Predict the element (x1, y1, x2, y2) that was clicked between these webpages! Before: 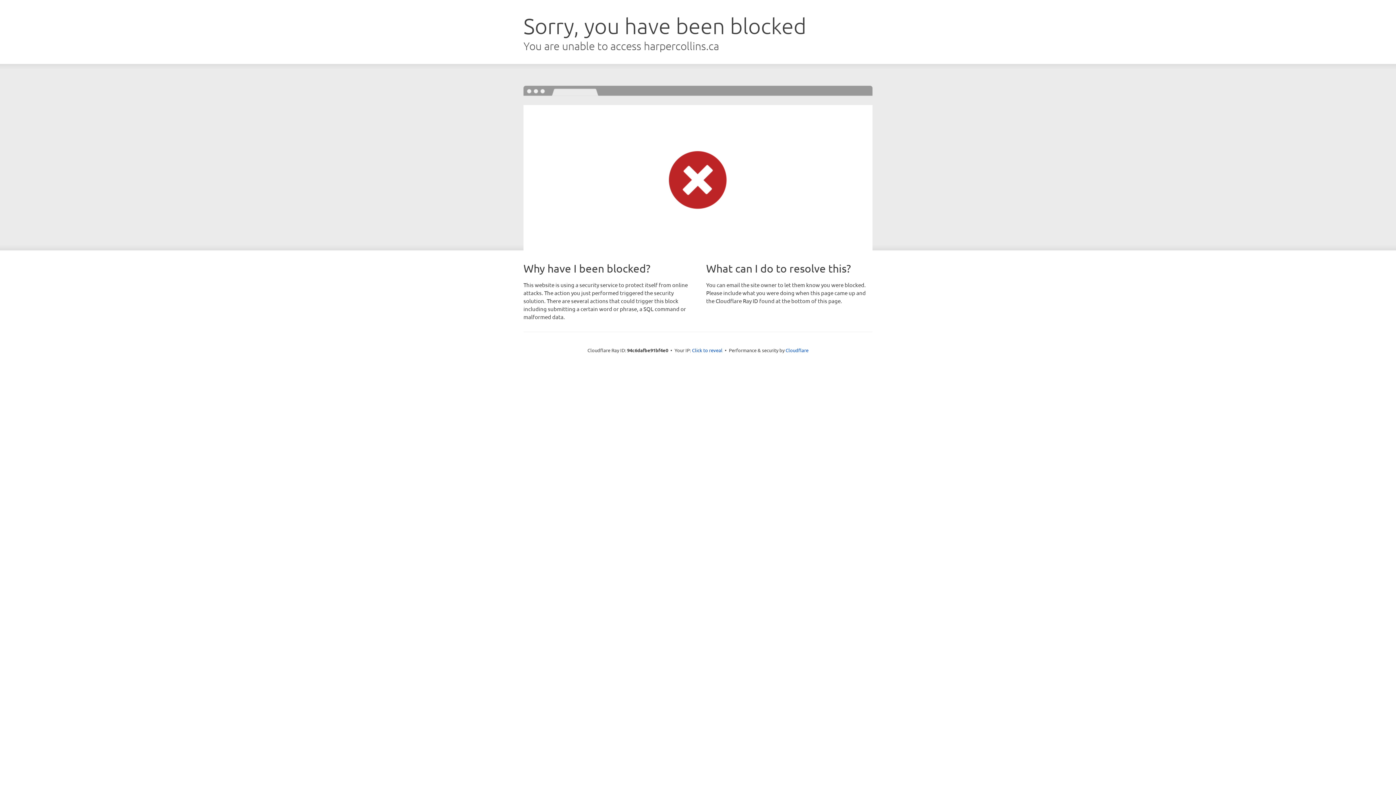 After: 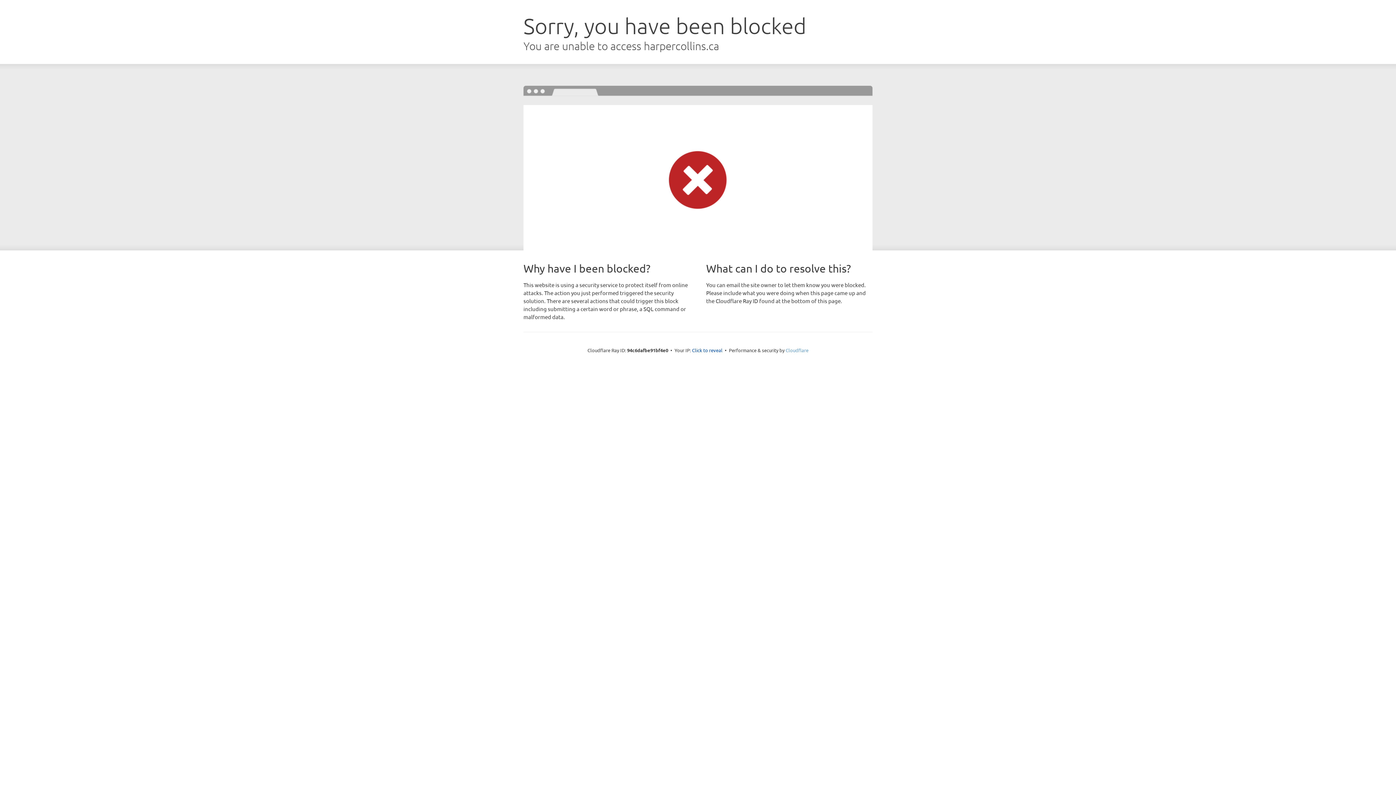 Action: label: Cloudflare bbox: (785, 347, 808, 353)